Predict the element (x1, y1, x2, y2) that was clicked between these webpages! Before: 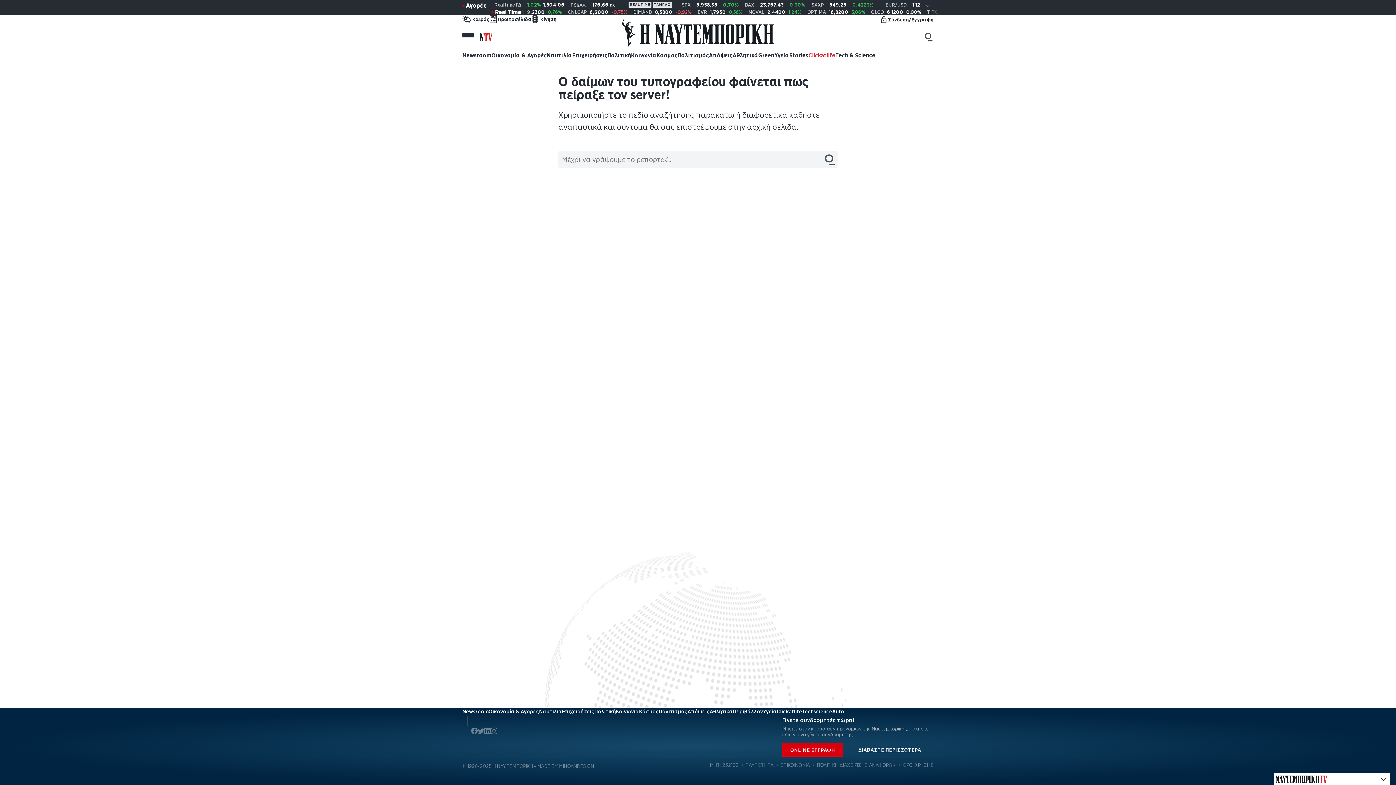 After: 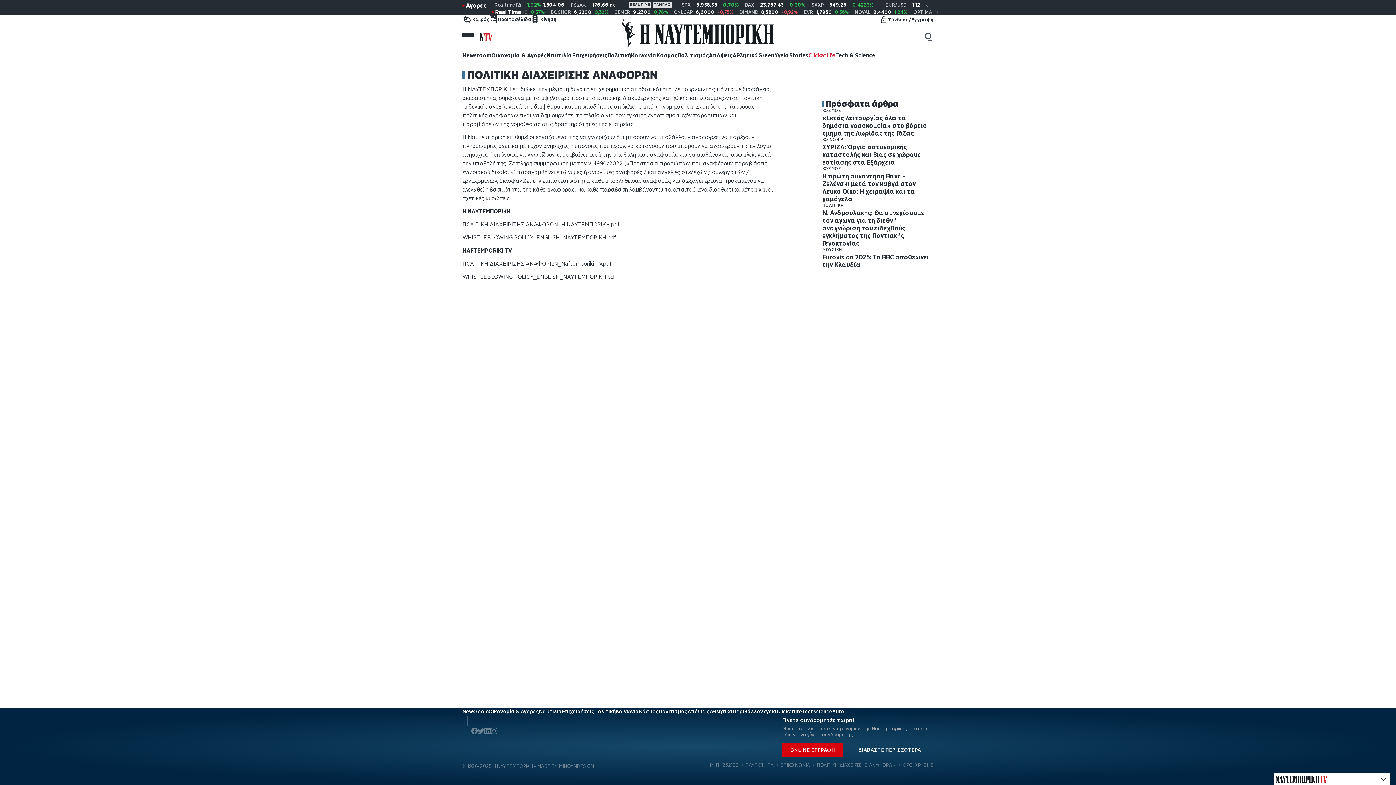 Action: label: ΠΟΛΙΤΙΚΗ ΔΙΑΧΕΙΡΙΣΗΣ ΑΝΑΦΟΡΩΝ bbox: (817, 761, 896, 769)